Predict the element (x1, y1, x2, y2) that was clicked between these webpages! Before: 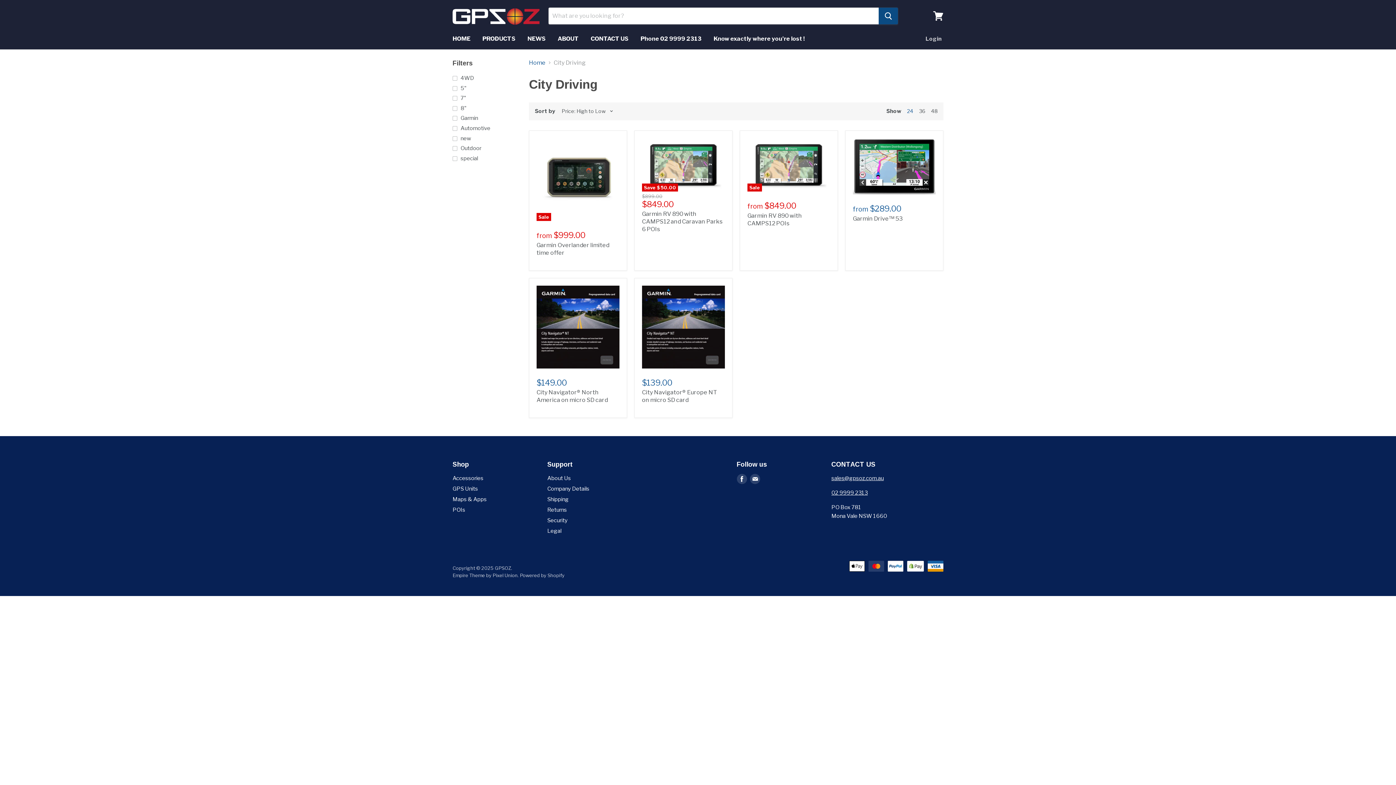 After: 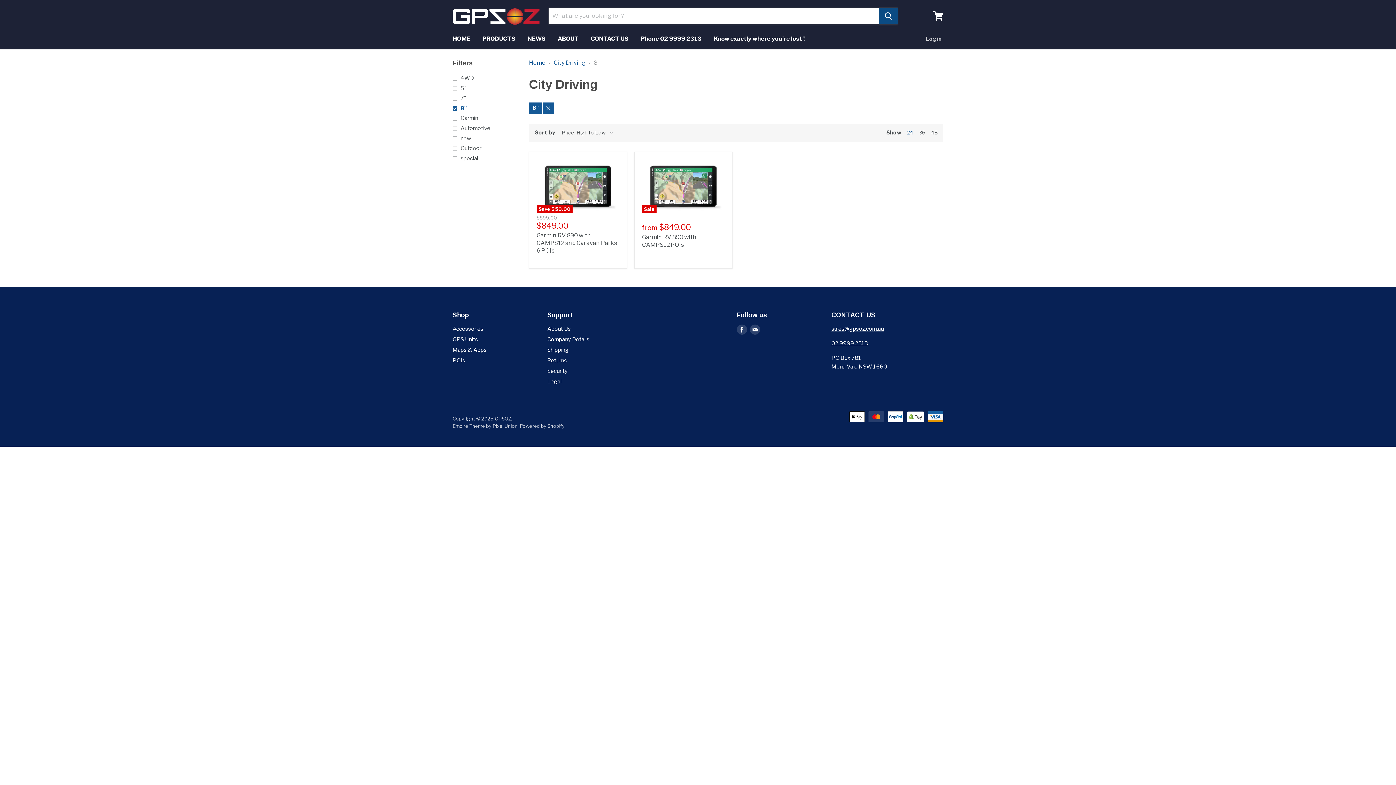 Action: bbox: (451, 104, 520, 112) label: 8"